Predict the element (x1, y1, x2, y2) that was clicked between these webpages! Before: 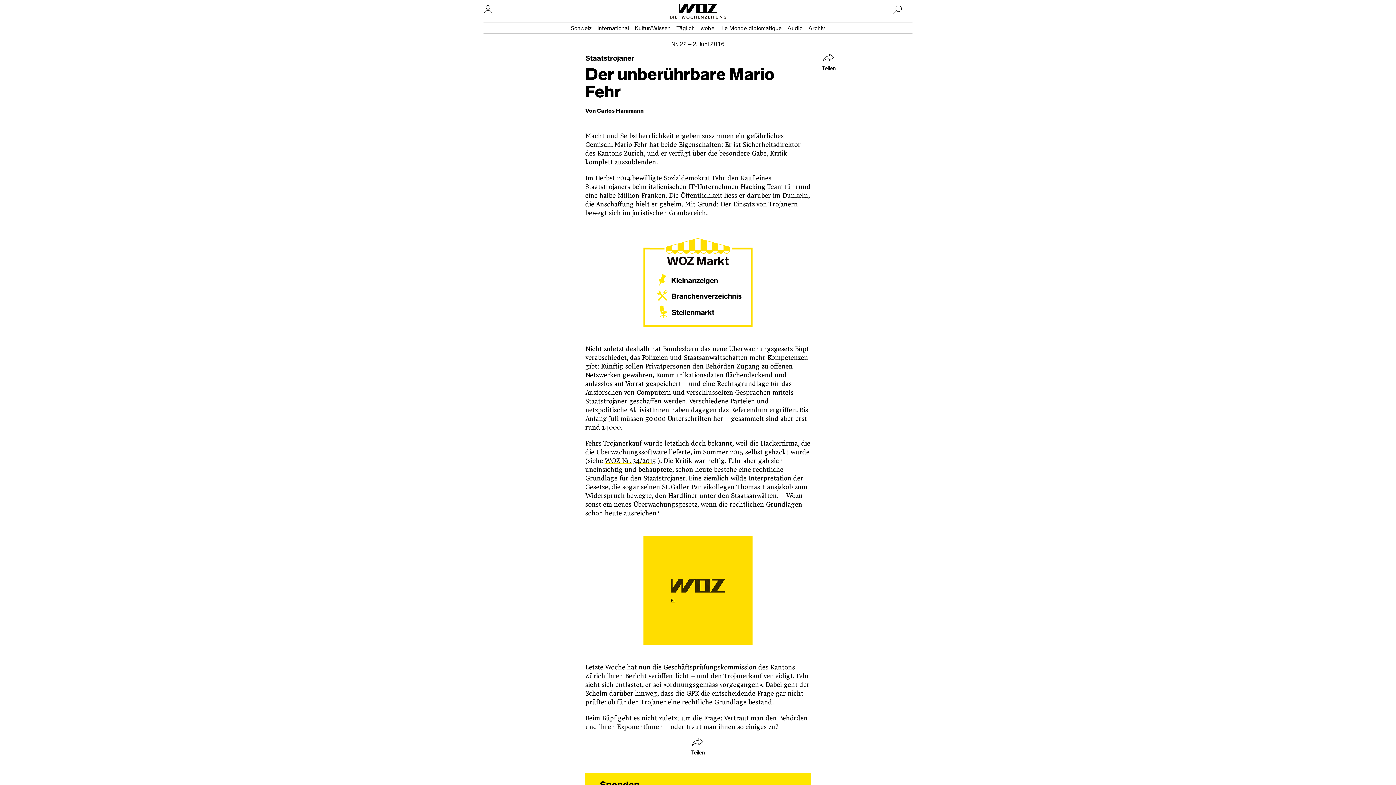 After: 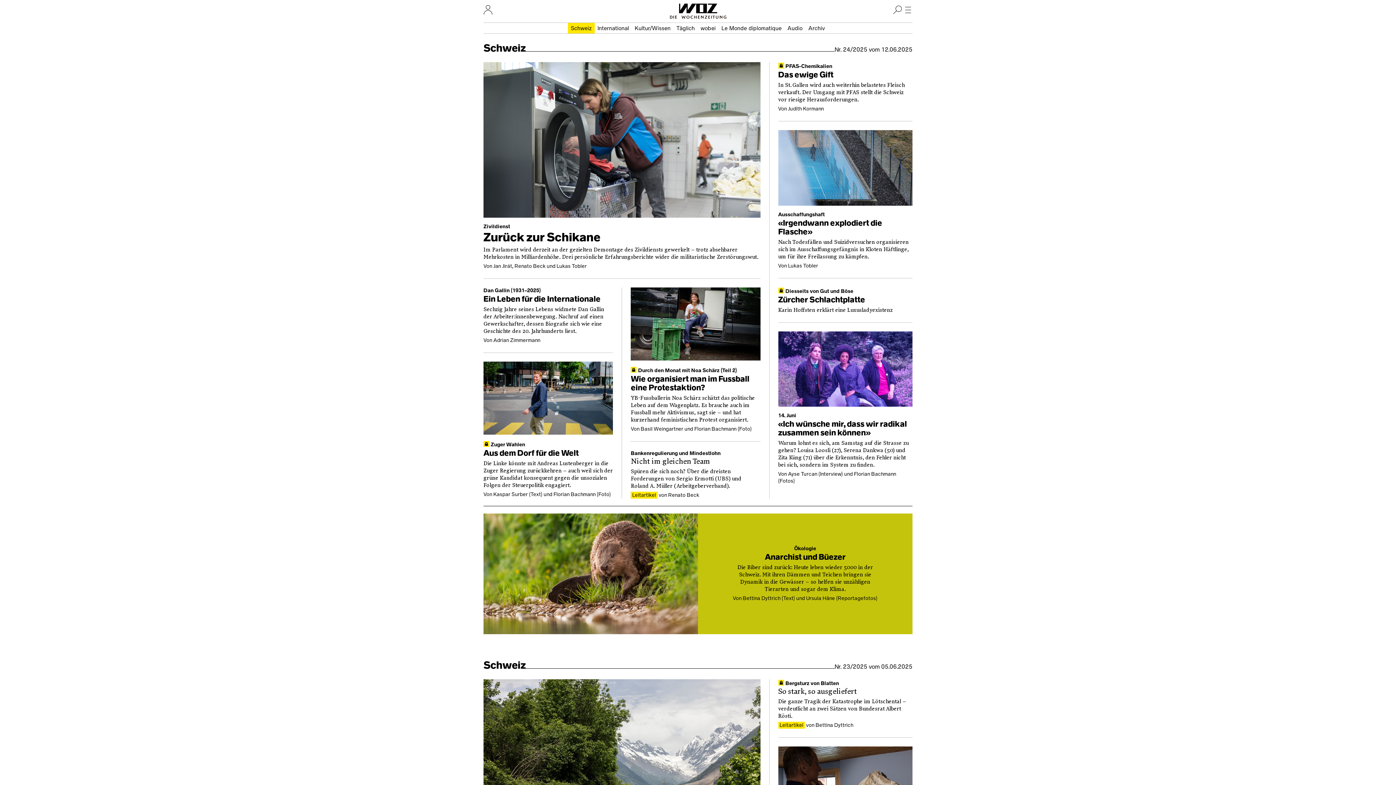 Action: bbox: (568, 22, 594, 33) label: Schweiz